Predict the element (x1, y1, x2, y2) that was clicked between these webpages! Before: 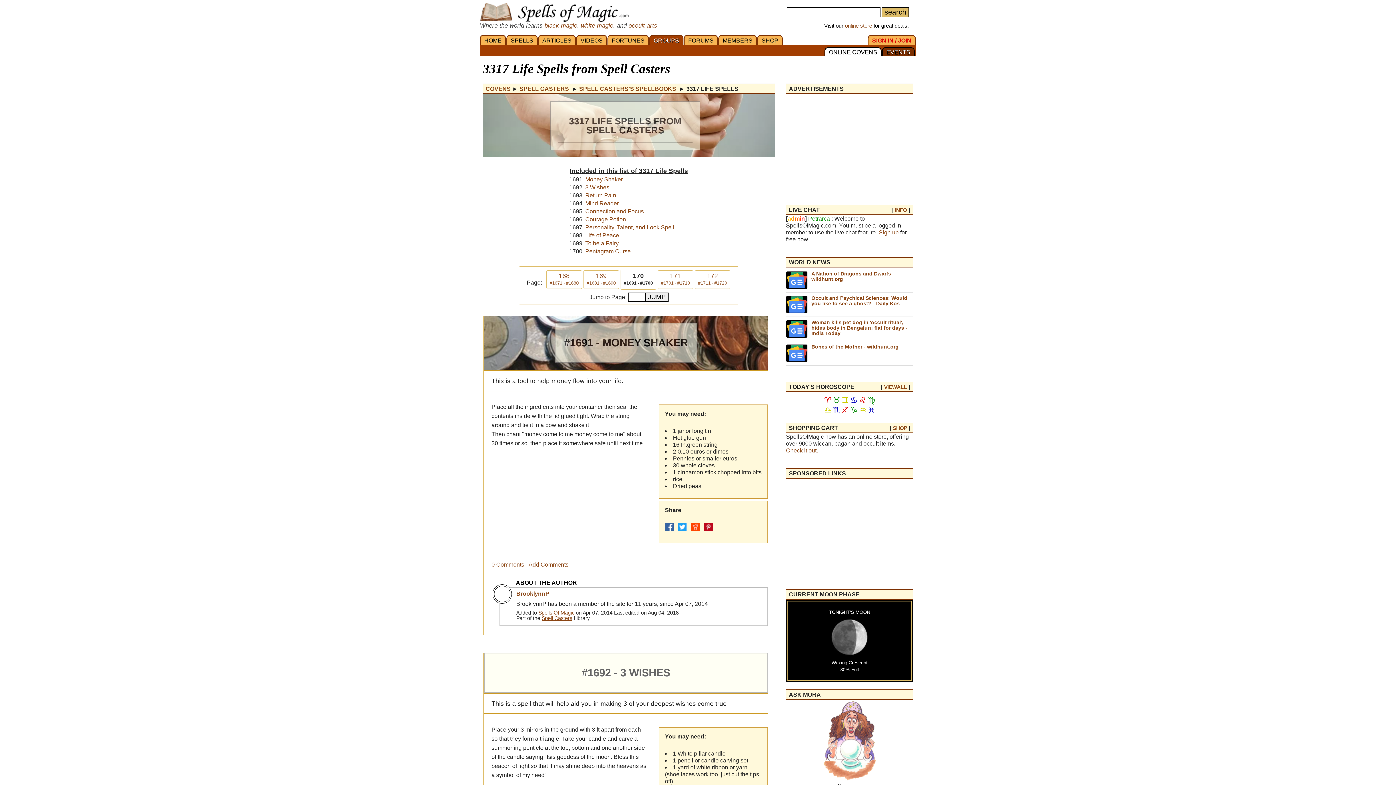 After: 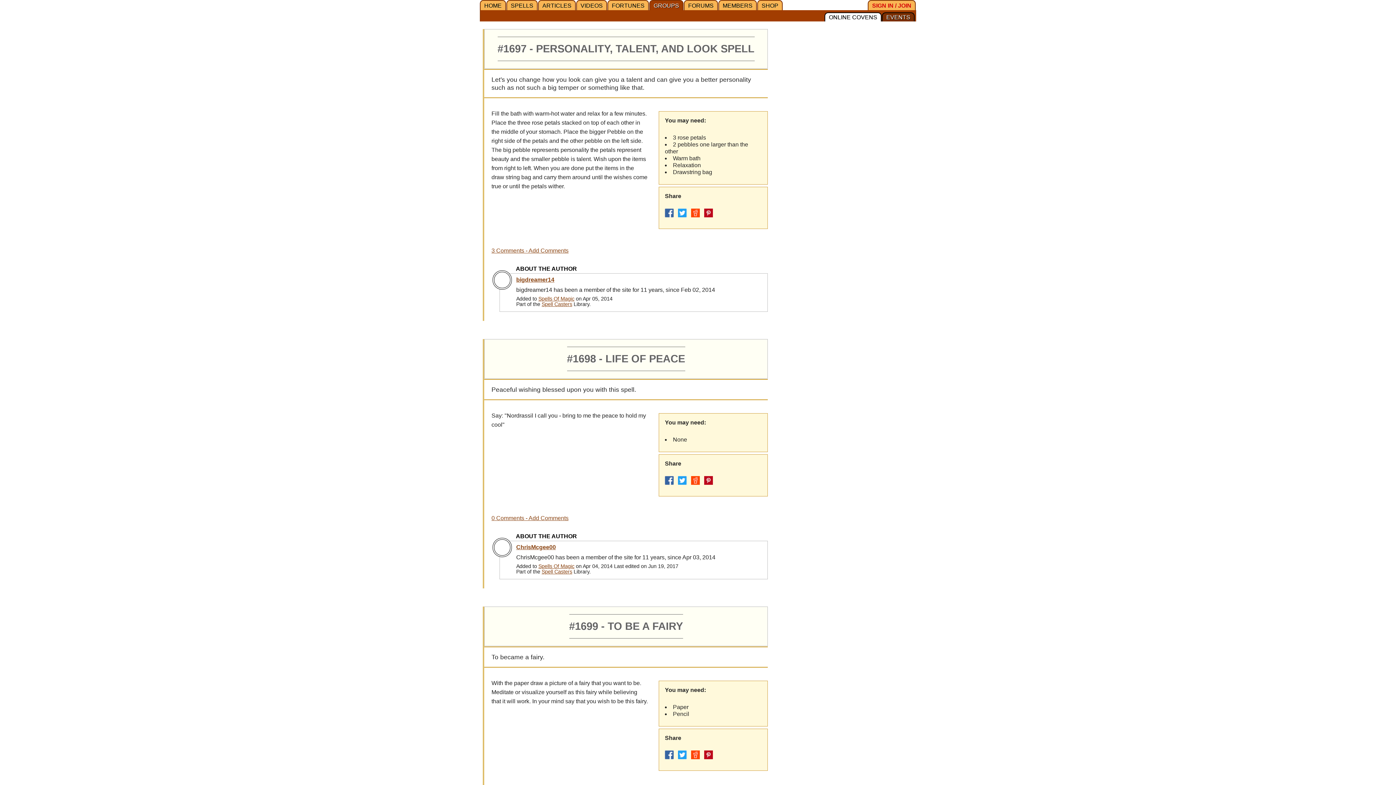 Action: bbox: (585, 224, 674, 230) label: Personality, Talent, and Look Spell